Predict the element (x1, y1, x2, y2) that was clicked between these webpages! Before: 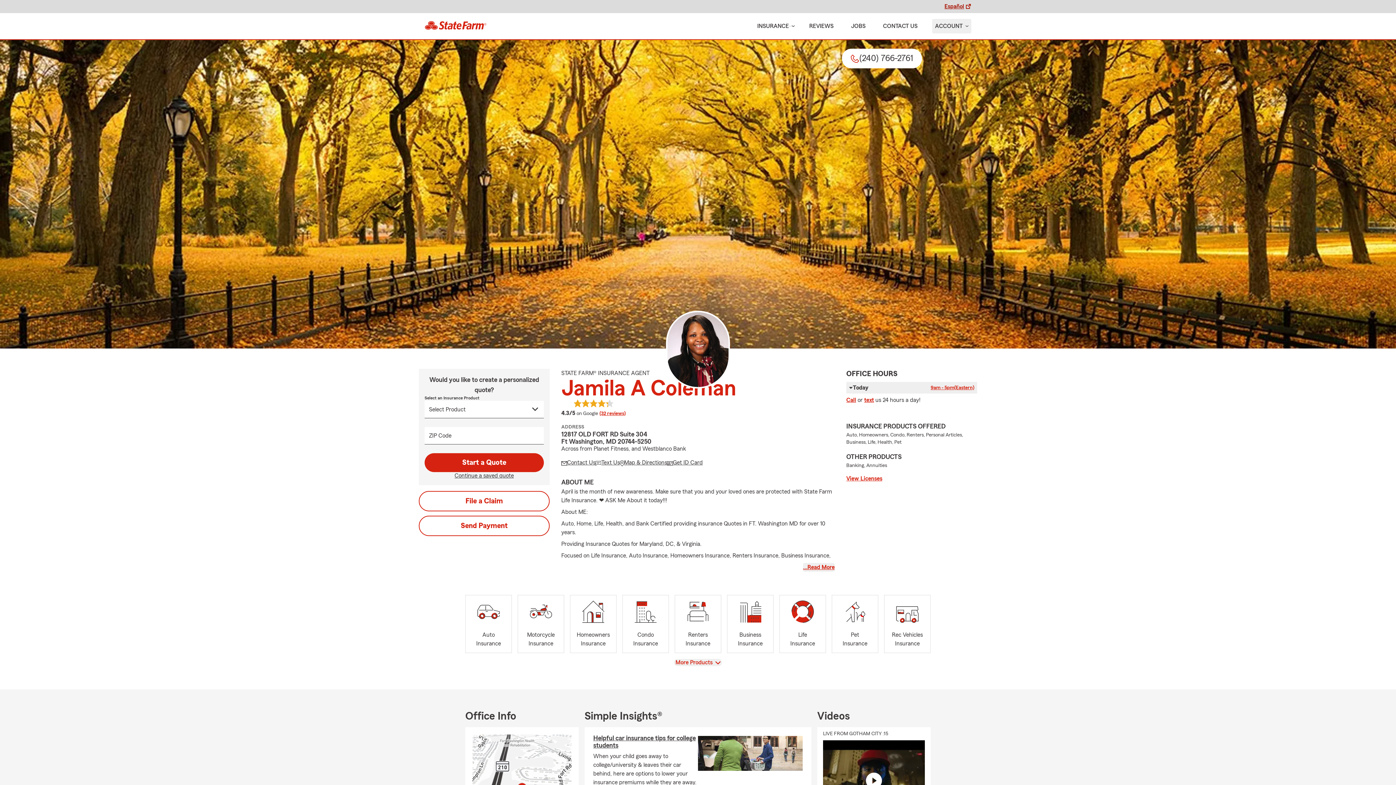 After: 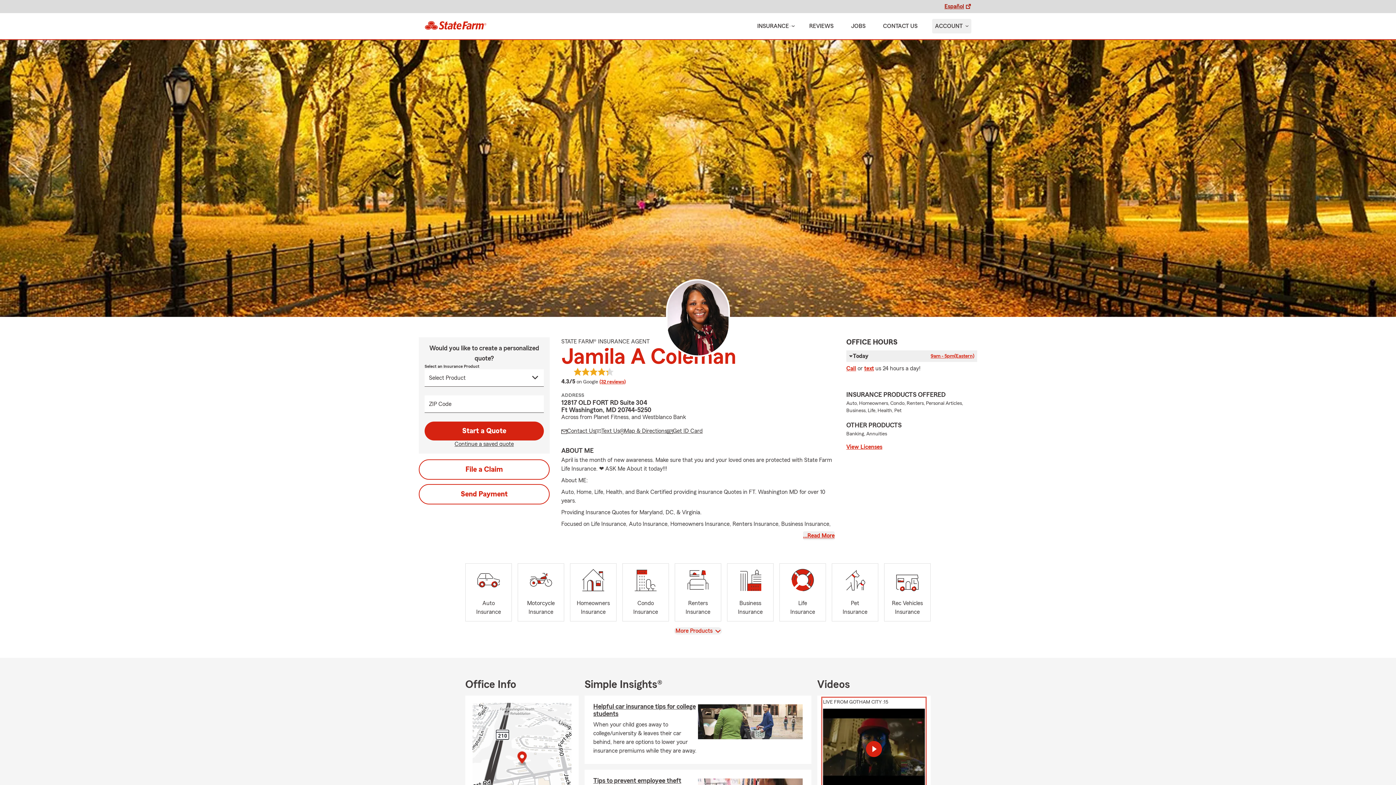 Action: label: Live from Gotham City :15 video link bbox: (823, 730, 925, 817)